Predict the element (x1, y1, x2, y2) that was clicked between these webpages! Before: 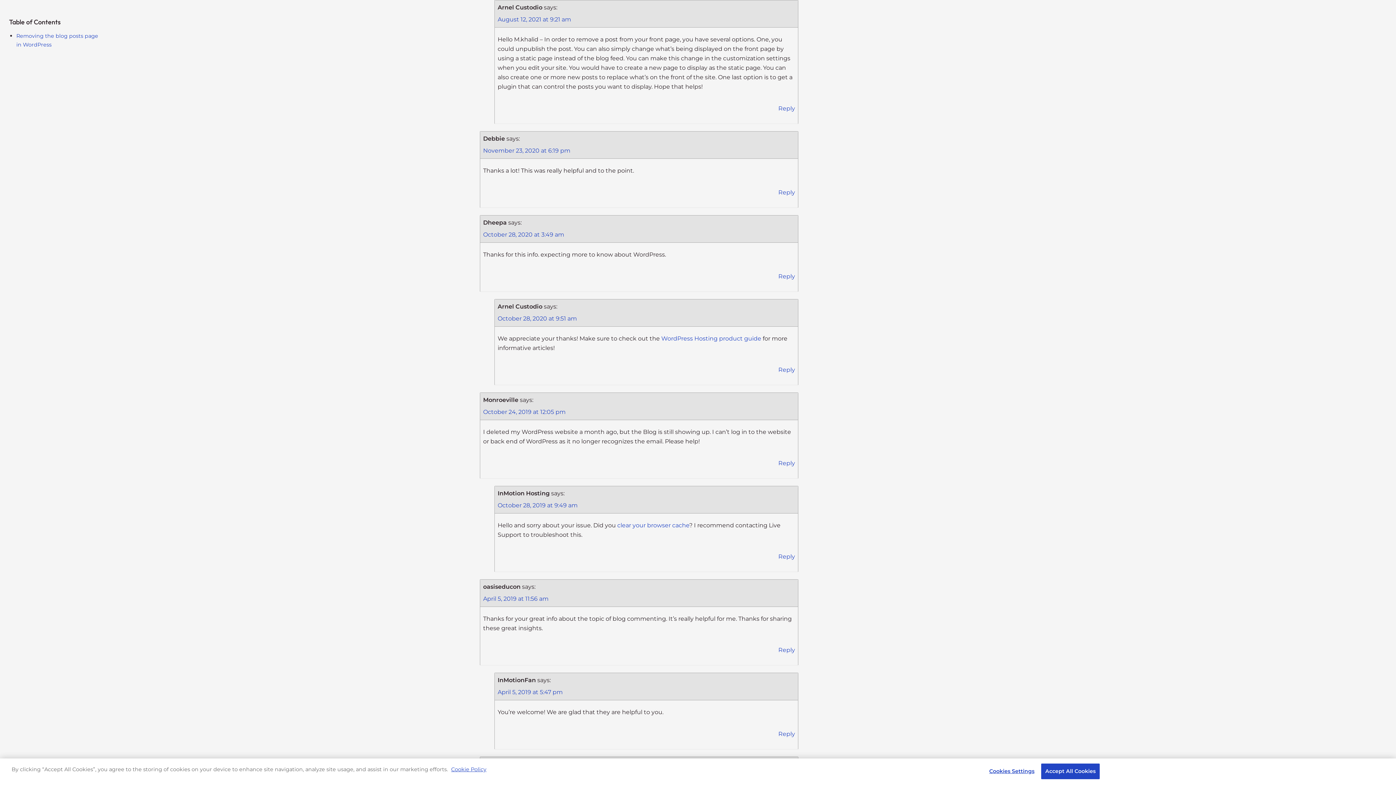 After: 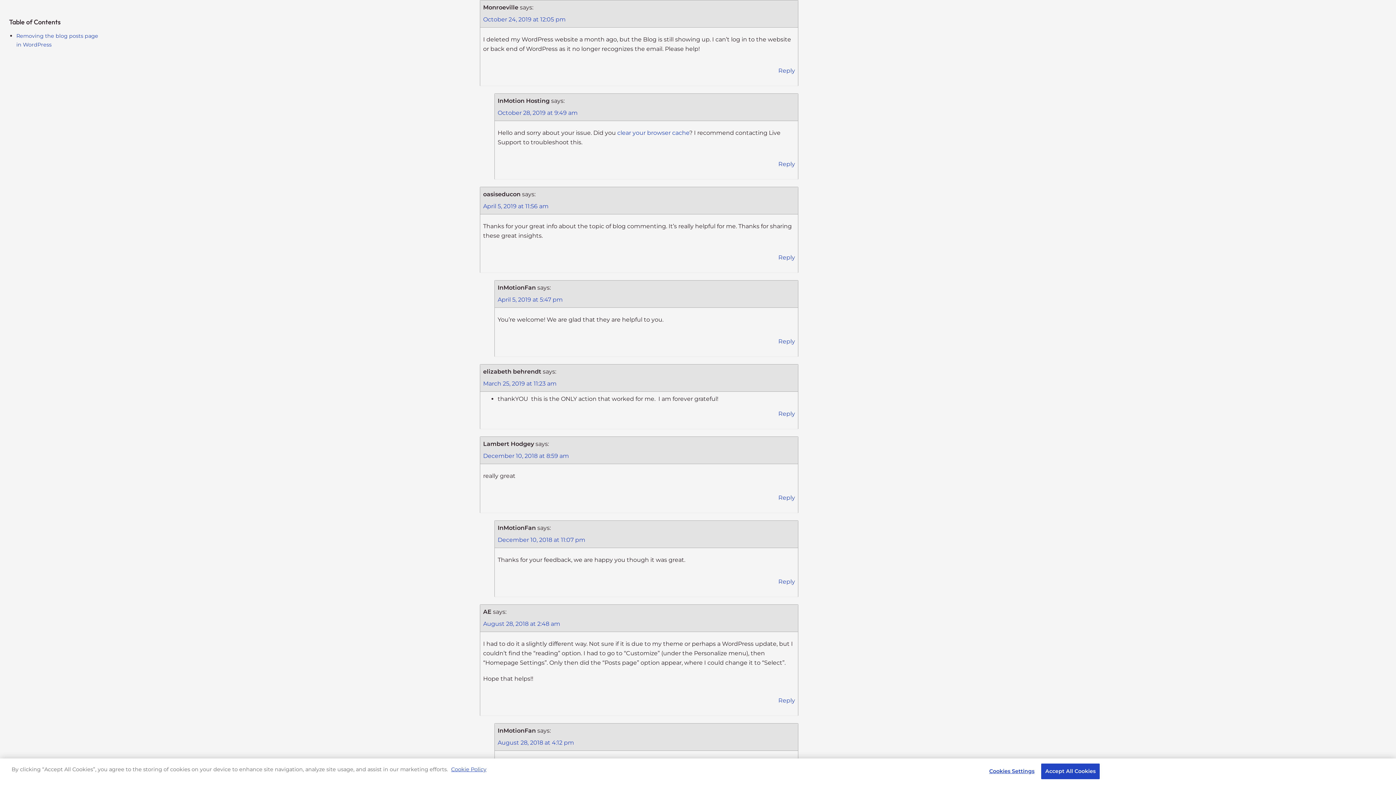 Action: label: Reply to Monroeville bbox: (778, 460, 795, 467)